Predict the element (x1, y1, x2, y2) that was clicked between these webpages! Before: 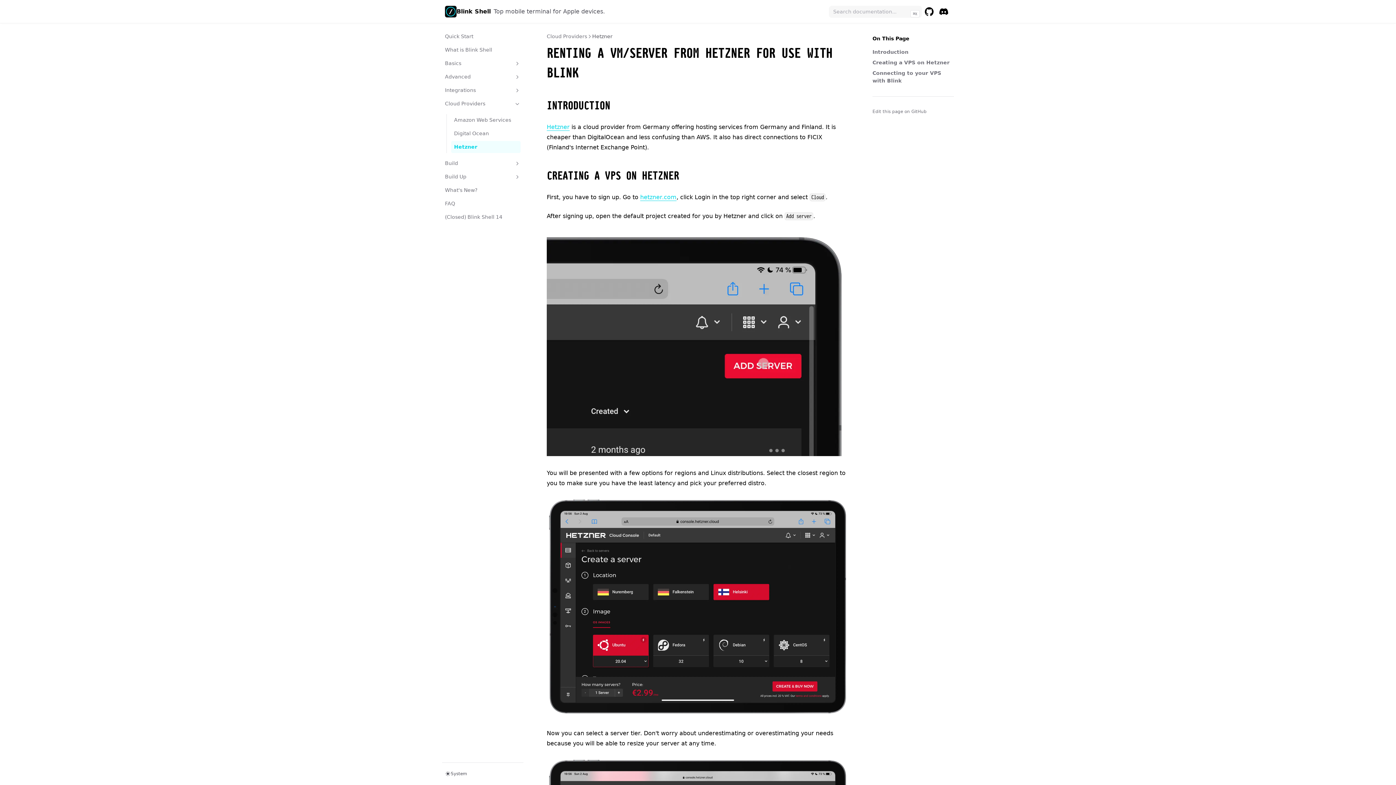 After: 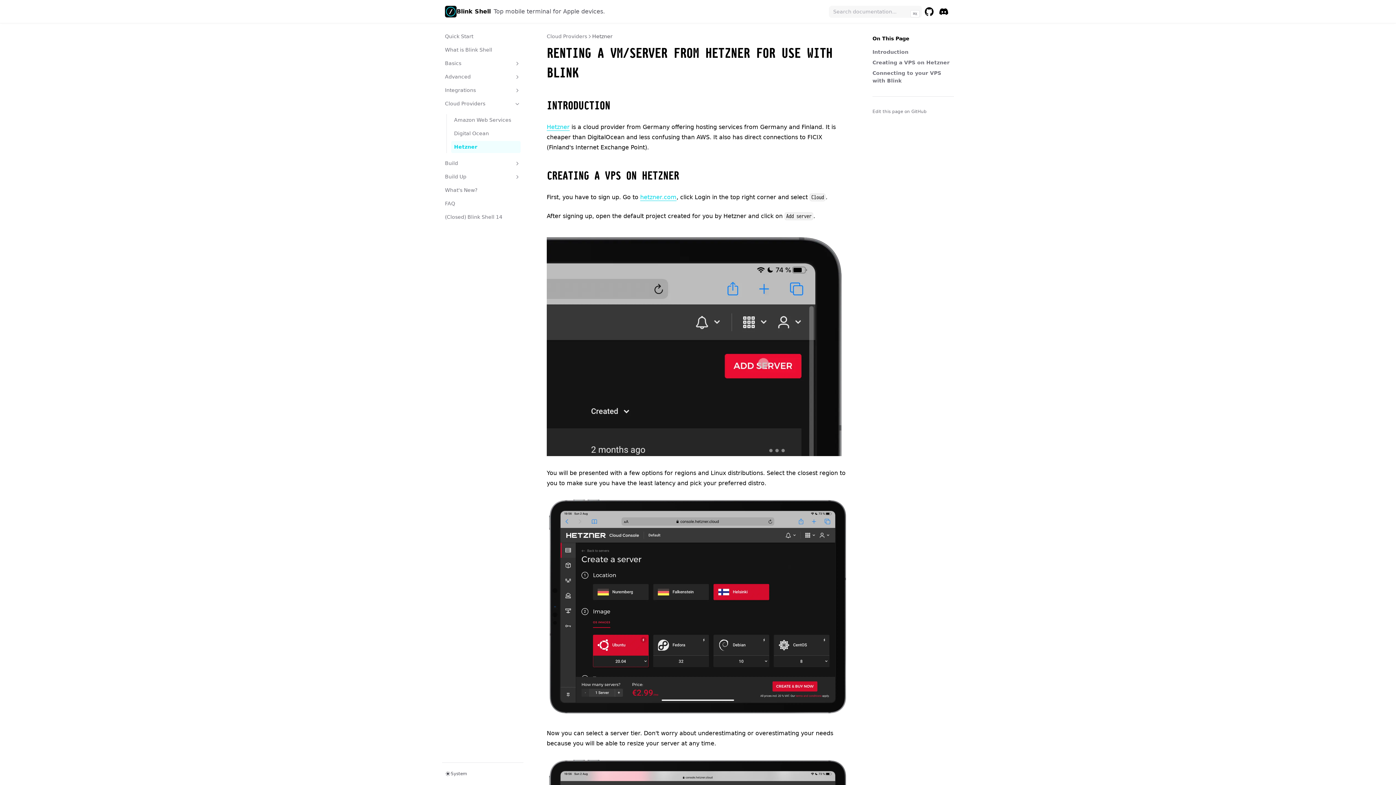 Action: bbox: (640, 193, 676, 200) label: hetzner.com